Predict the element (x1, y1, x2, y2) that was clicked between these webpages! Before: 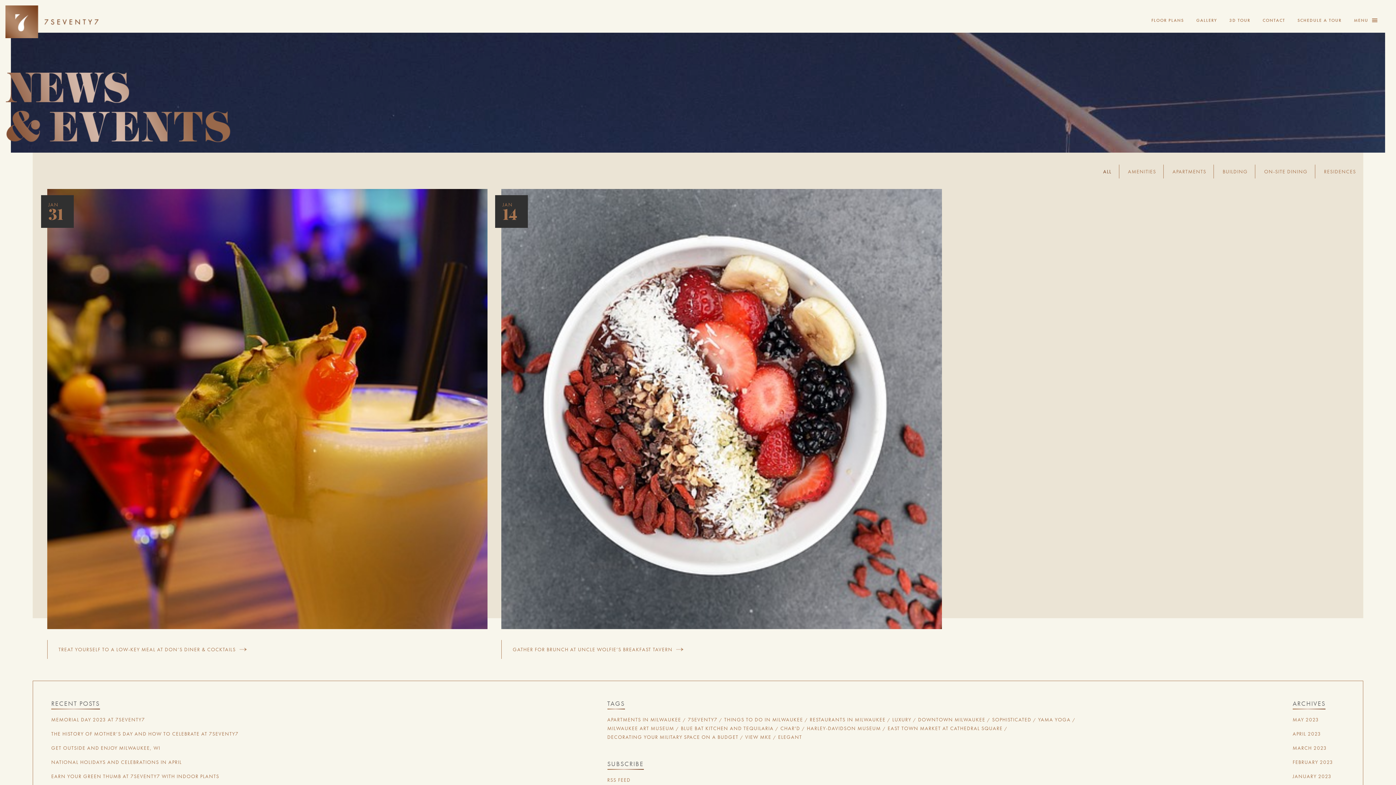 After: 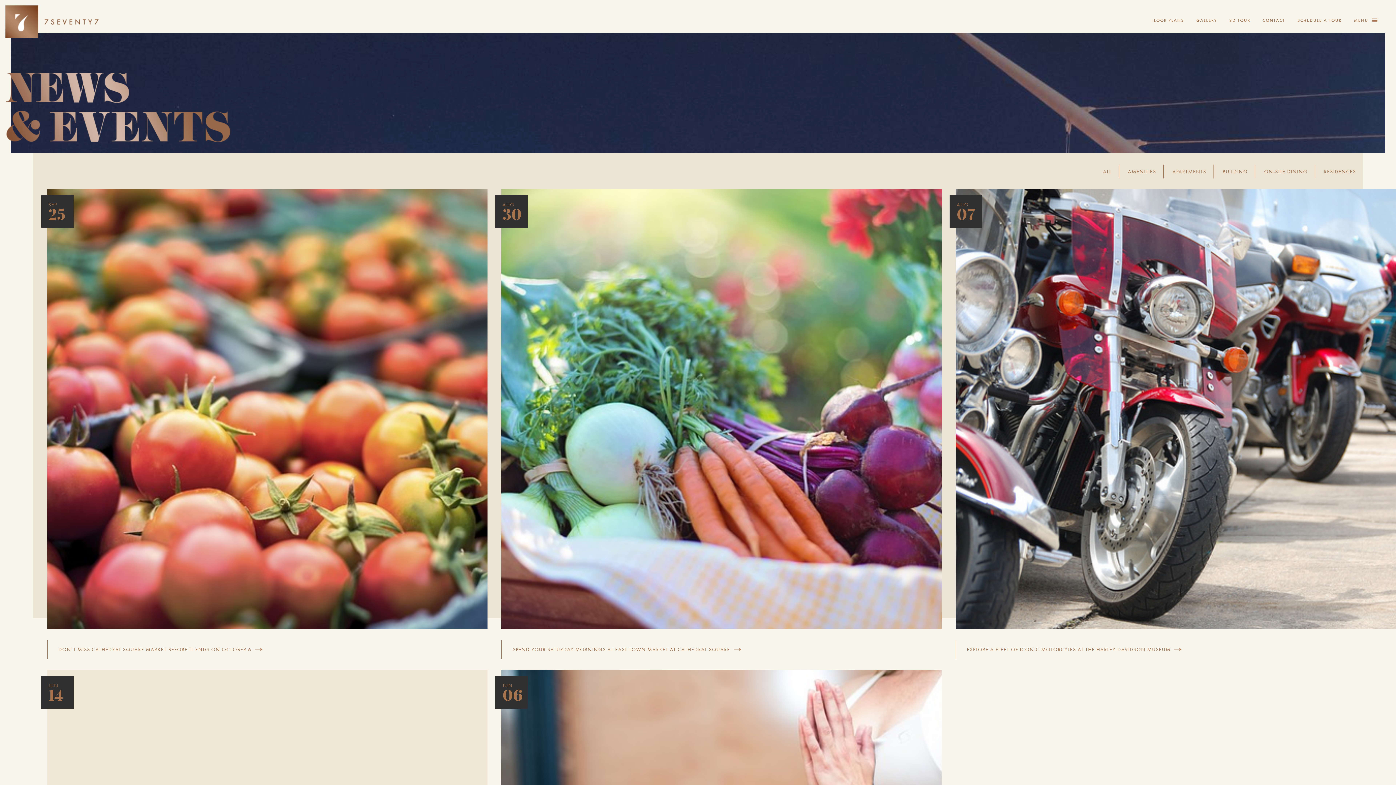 Action: label: THINGS TO DO IN MILWAUKEE  bbox: (724, 716, 804, 723)